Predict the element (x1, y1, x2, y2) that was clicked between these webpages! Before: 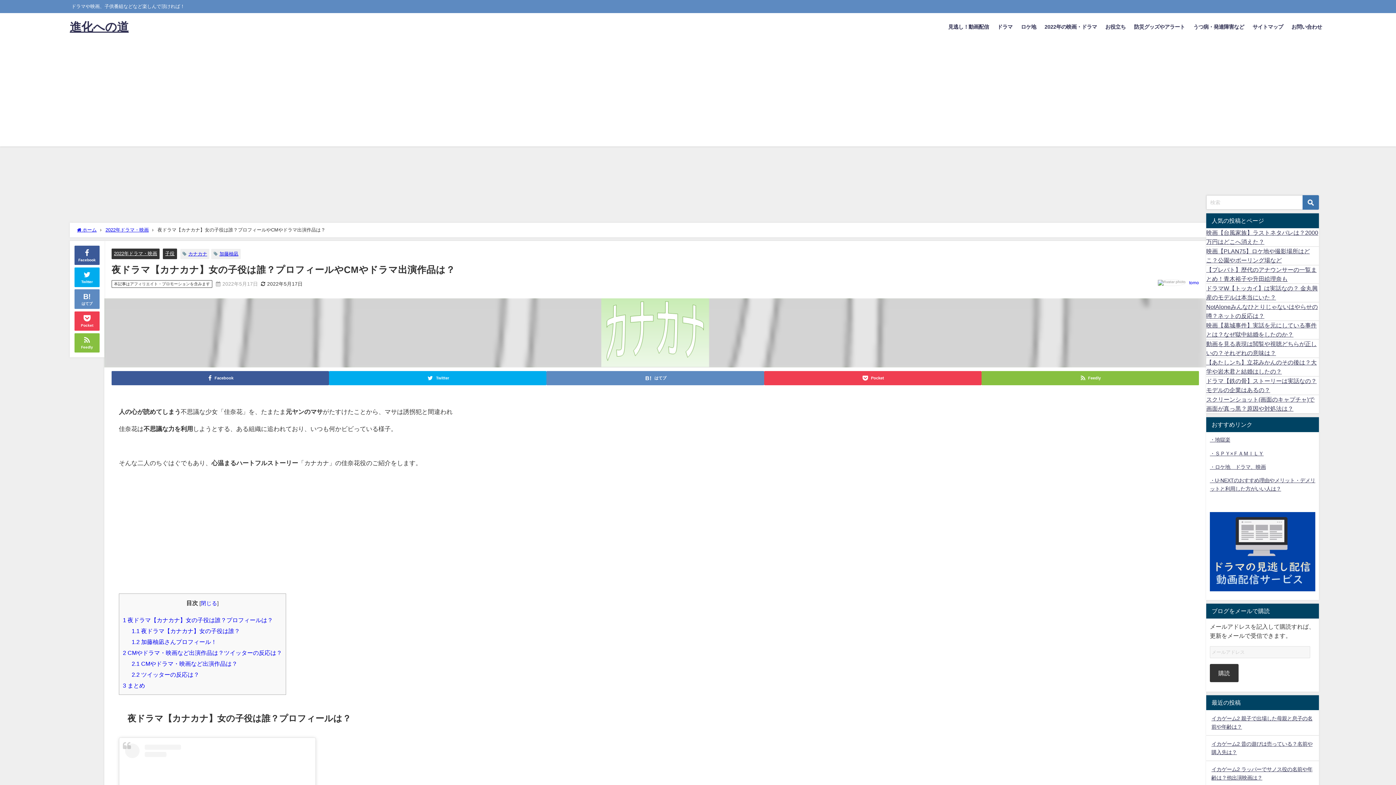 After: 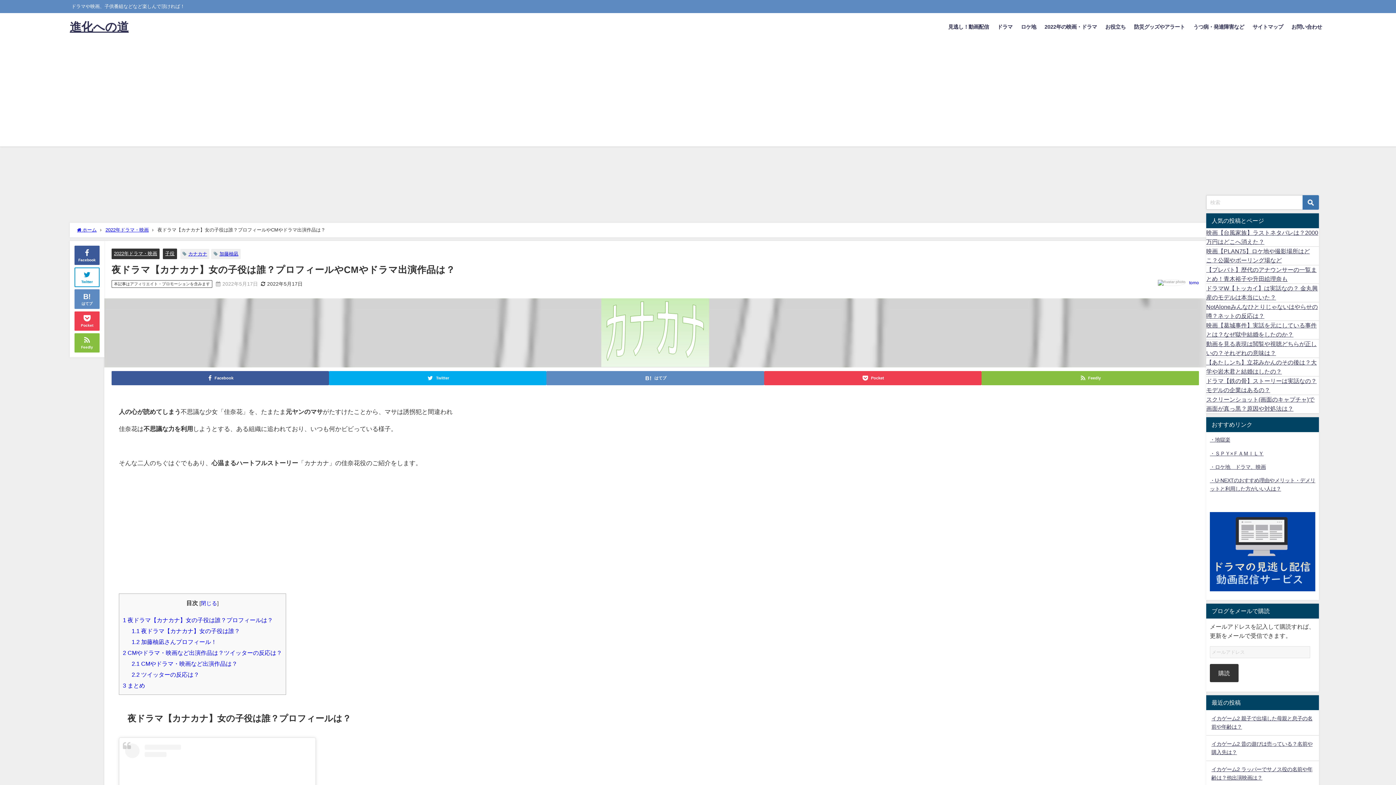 Action: bbox: (74, 267, 99, 287) label: Twitter